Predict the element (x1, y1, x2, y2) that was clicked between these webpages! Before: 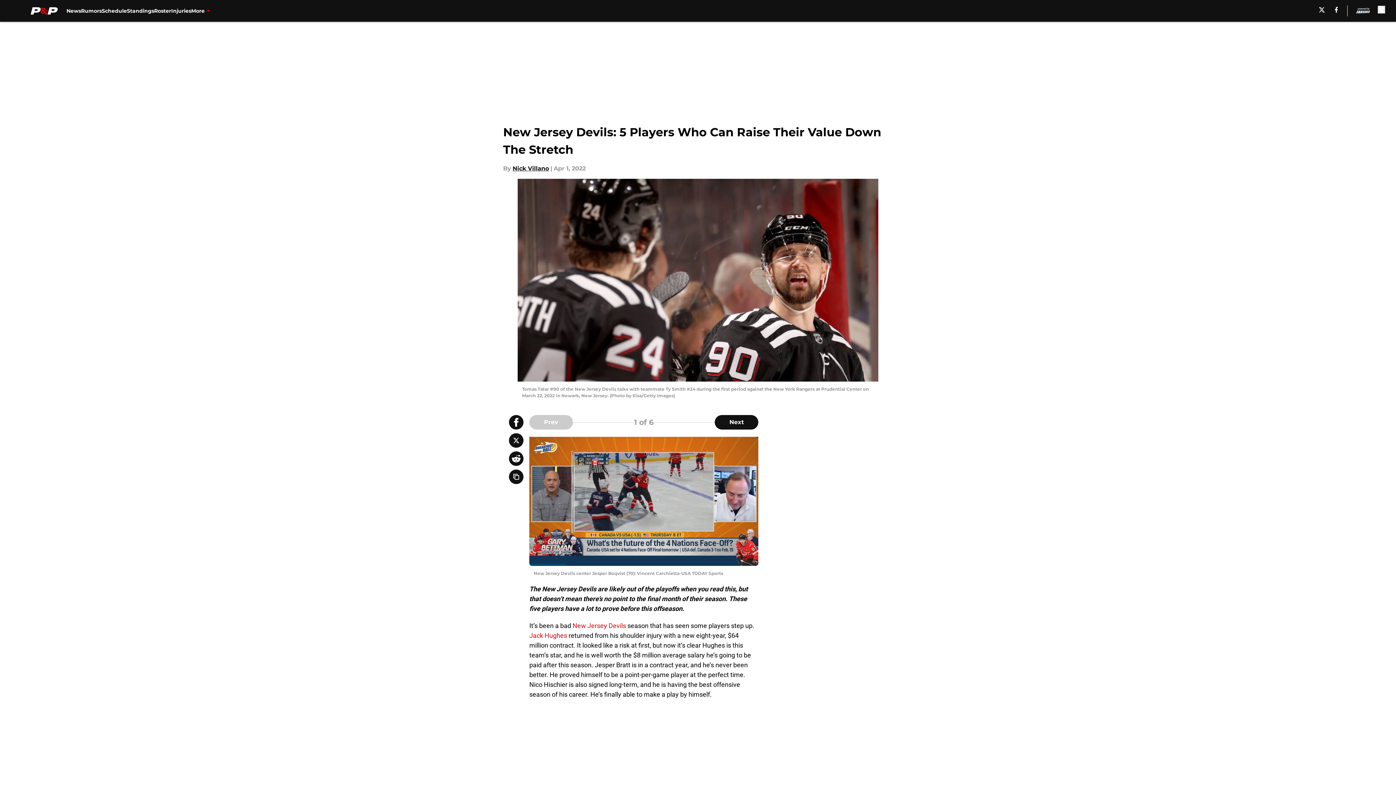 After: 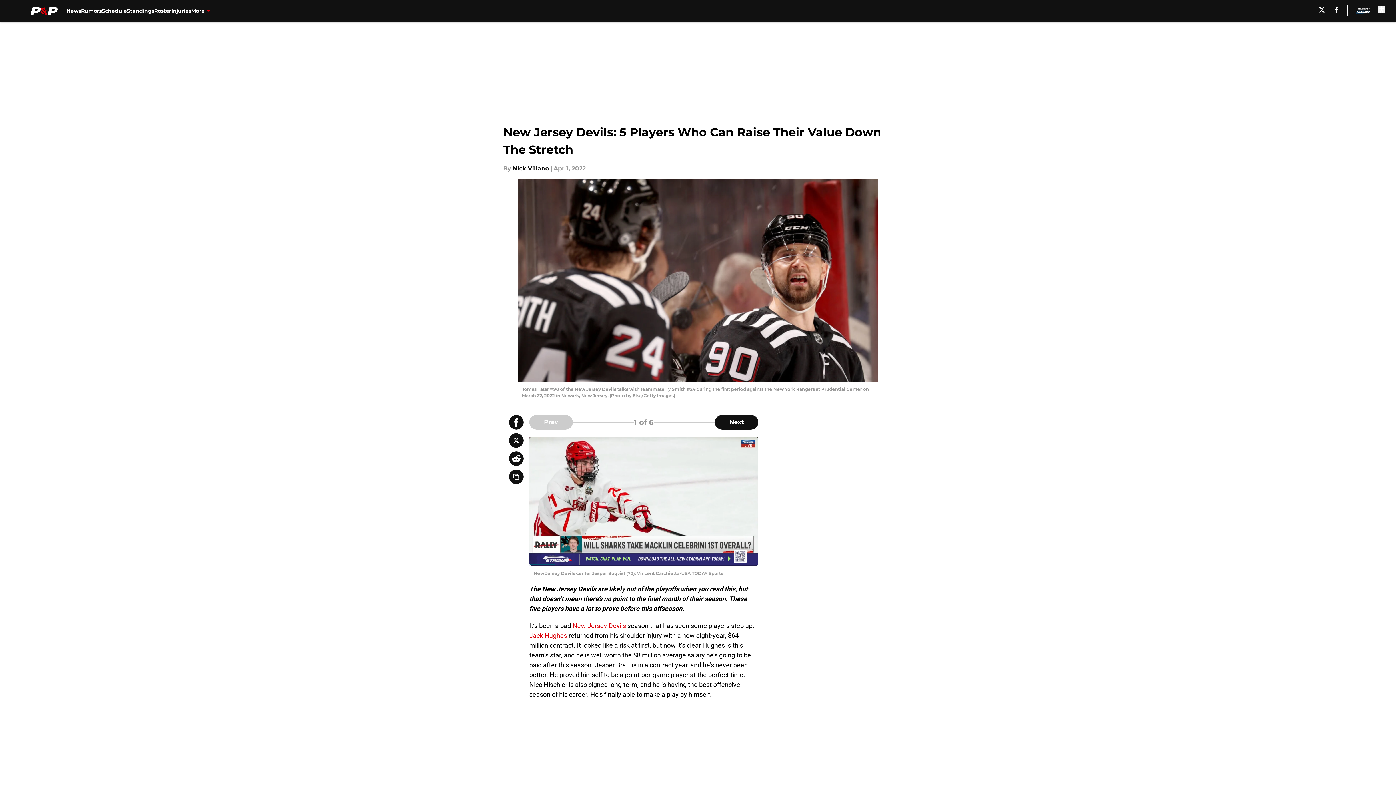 Action: bbox: (509, 433, 523, 448)